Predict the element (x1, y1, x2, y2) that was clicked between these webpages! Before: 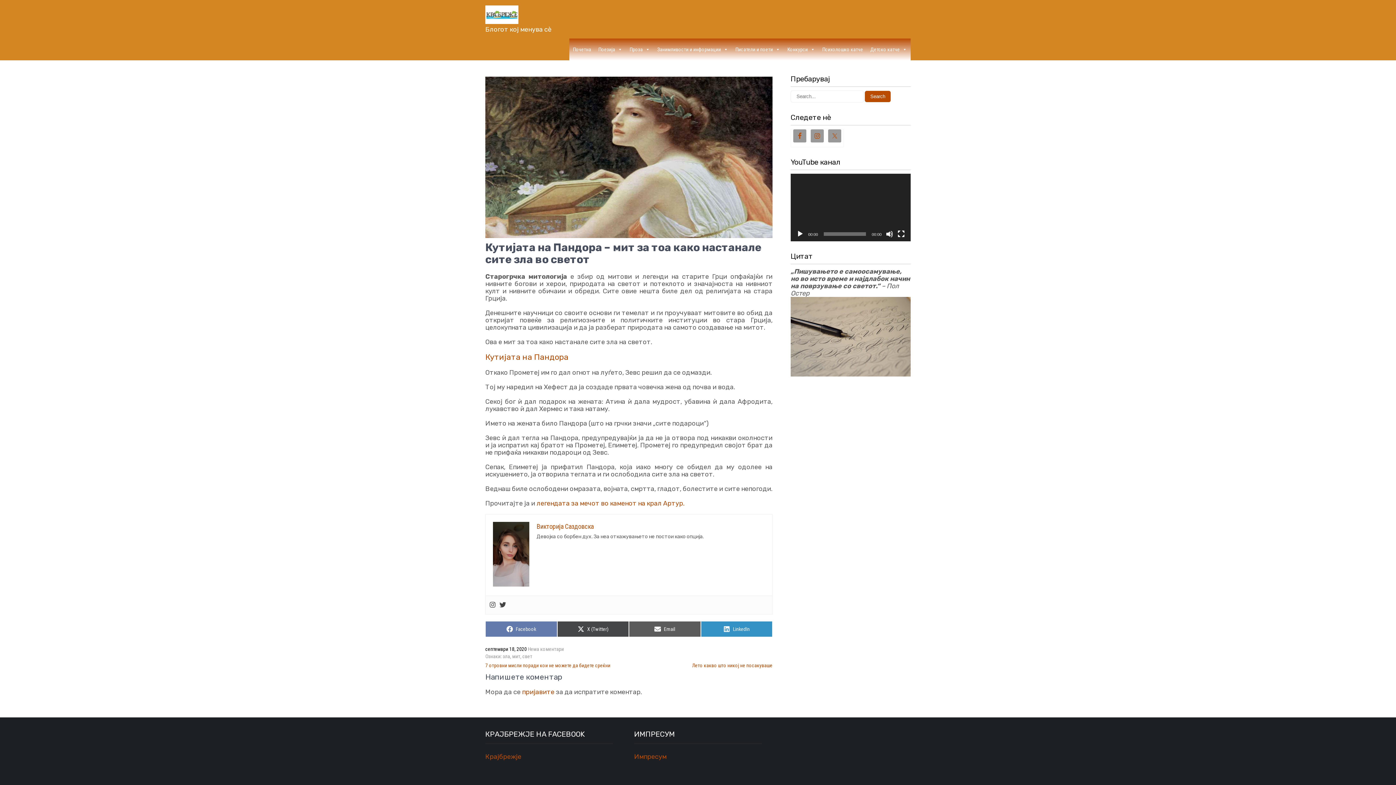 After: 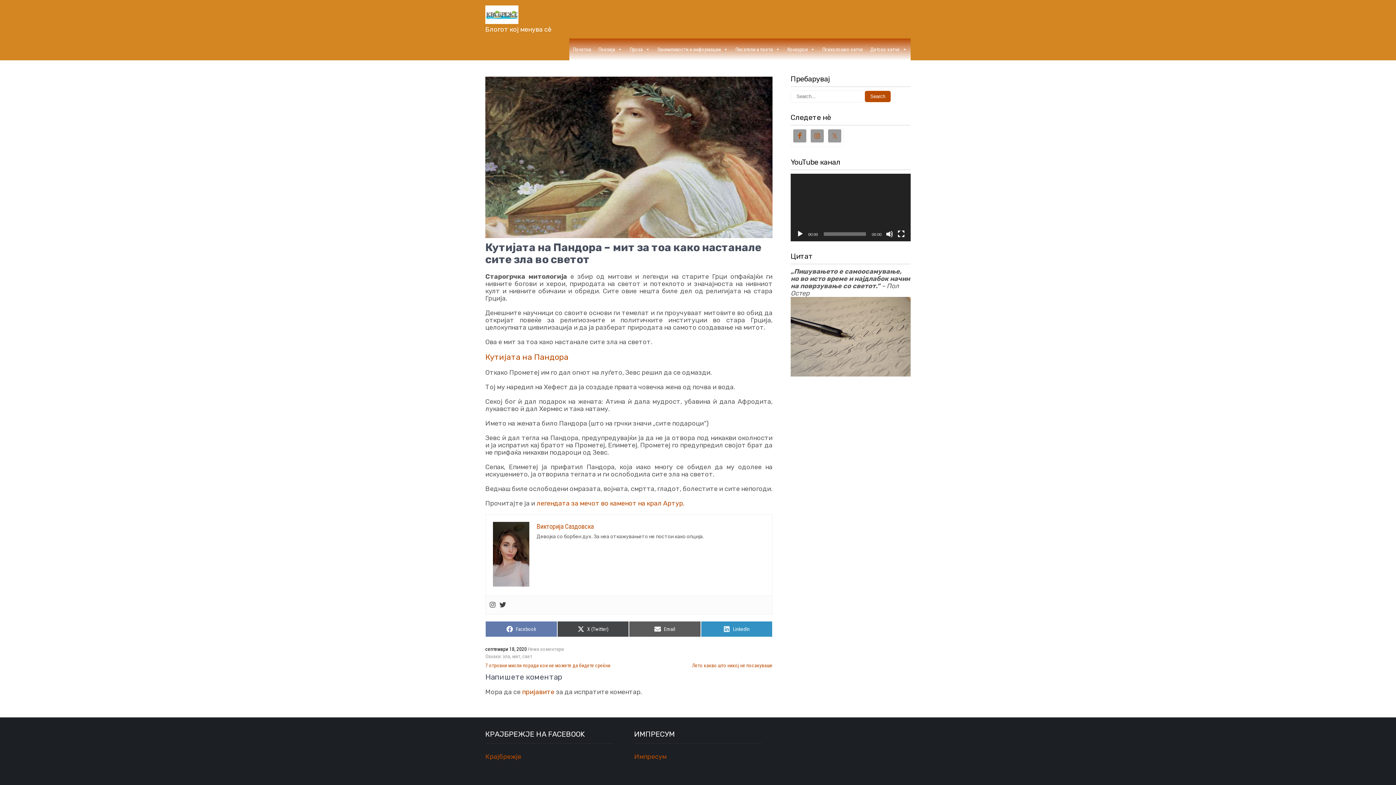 Action: bbox: (796, 230, 804, 237) label: Старт